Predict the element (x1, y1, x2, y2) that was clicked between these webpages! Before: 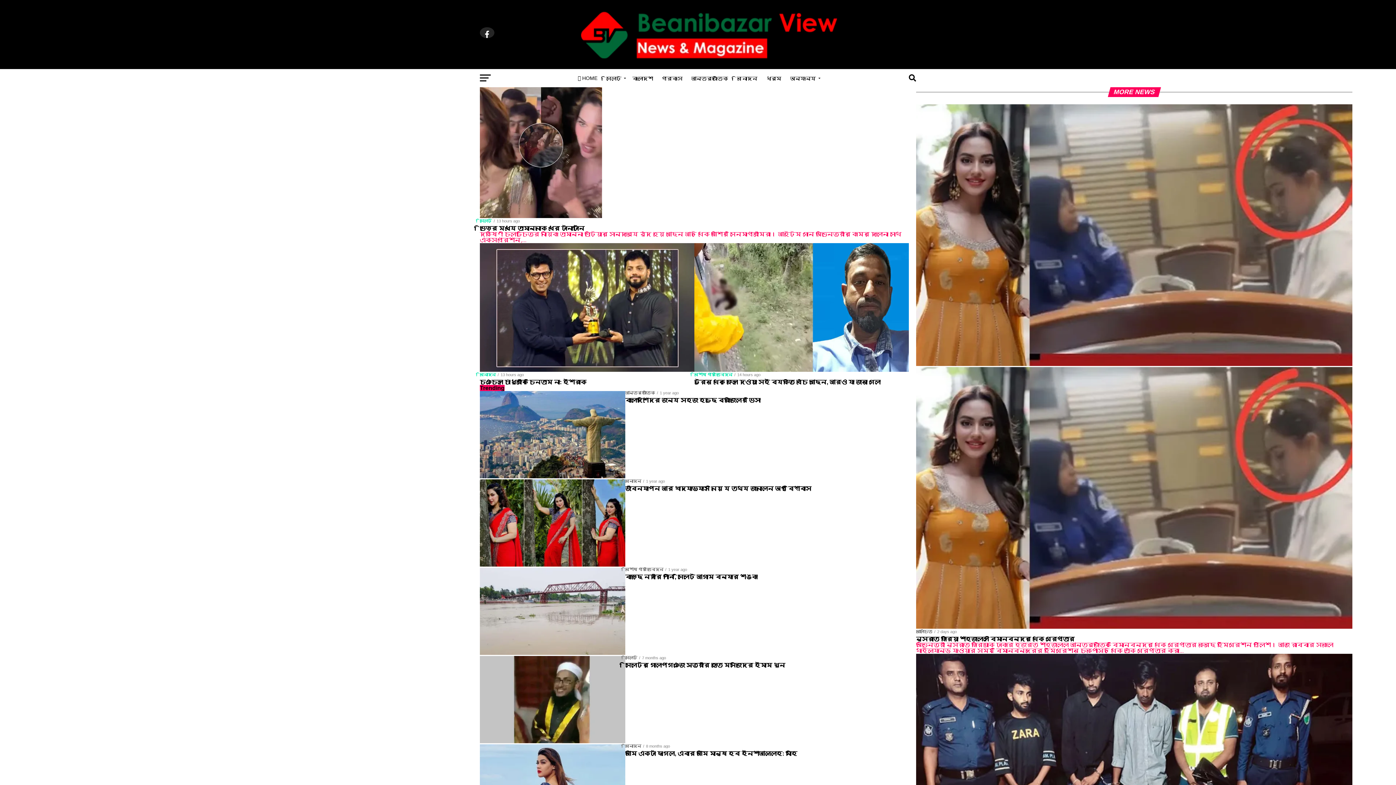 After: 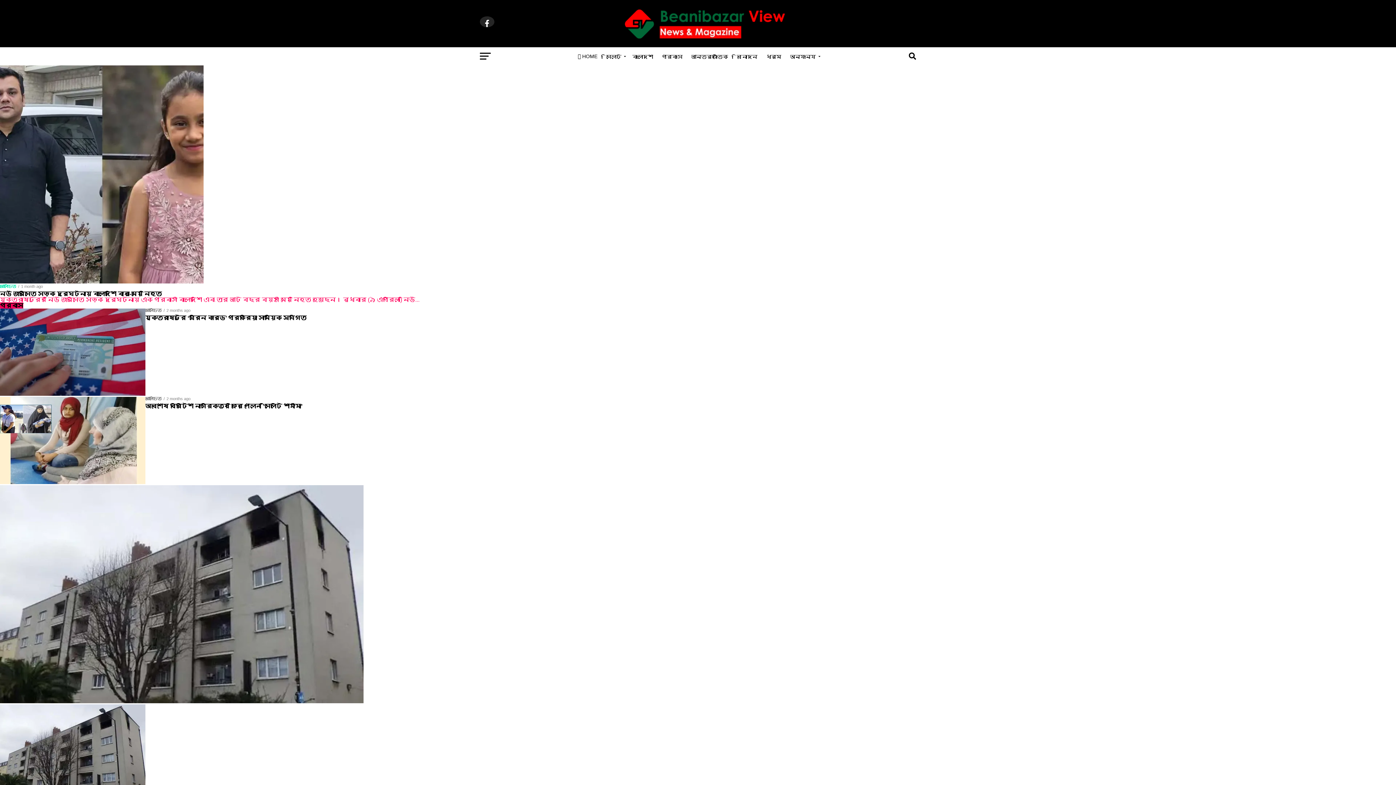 Action: label: প্রবাস bbox: (657, 69, 687, 87)